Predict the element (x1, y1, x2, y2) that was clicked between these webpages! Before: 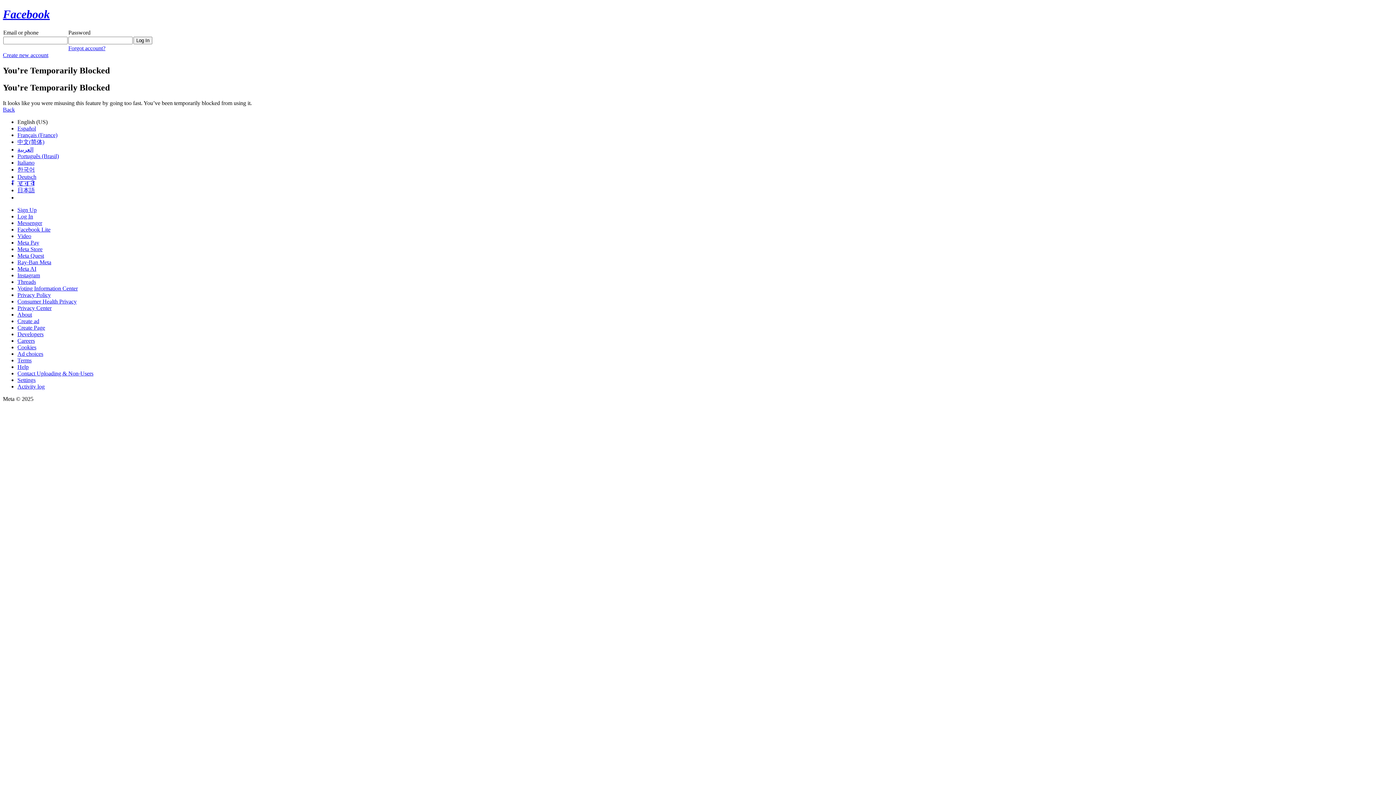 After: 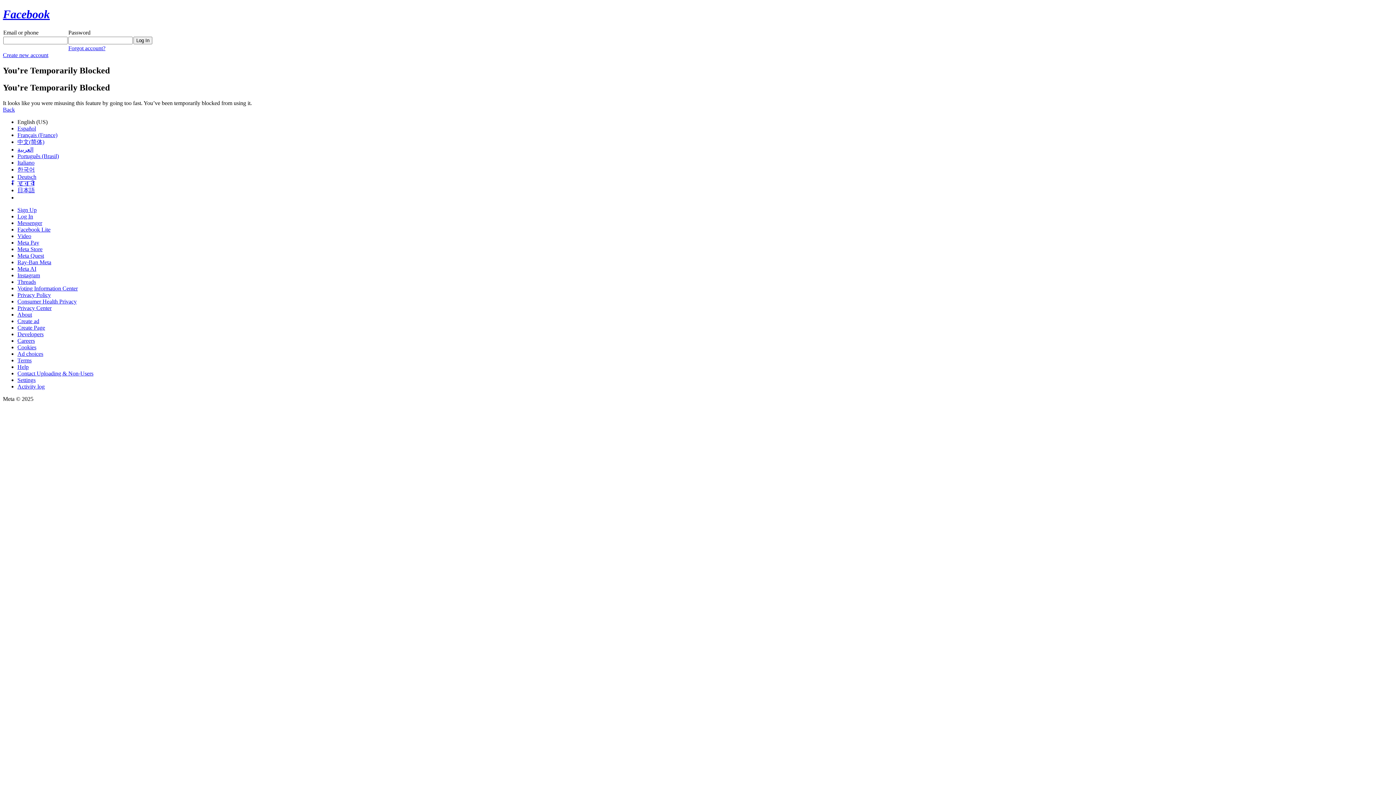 Action: bbox: (17, 246, 42, 252) label: Meta Store